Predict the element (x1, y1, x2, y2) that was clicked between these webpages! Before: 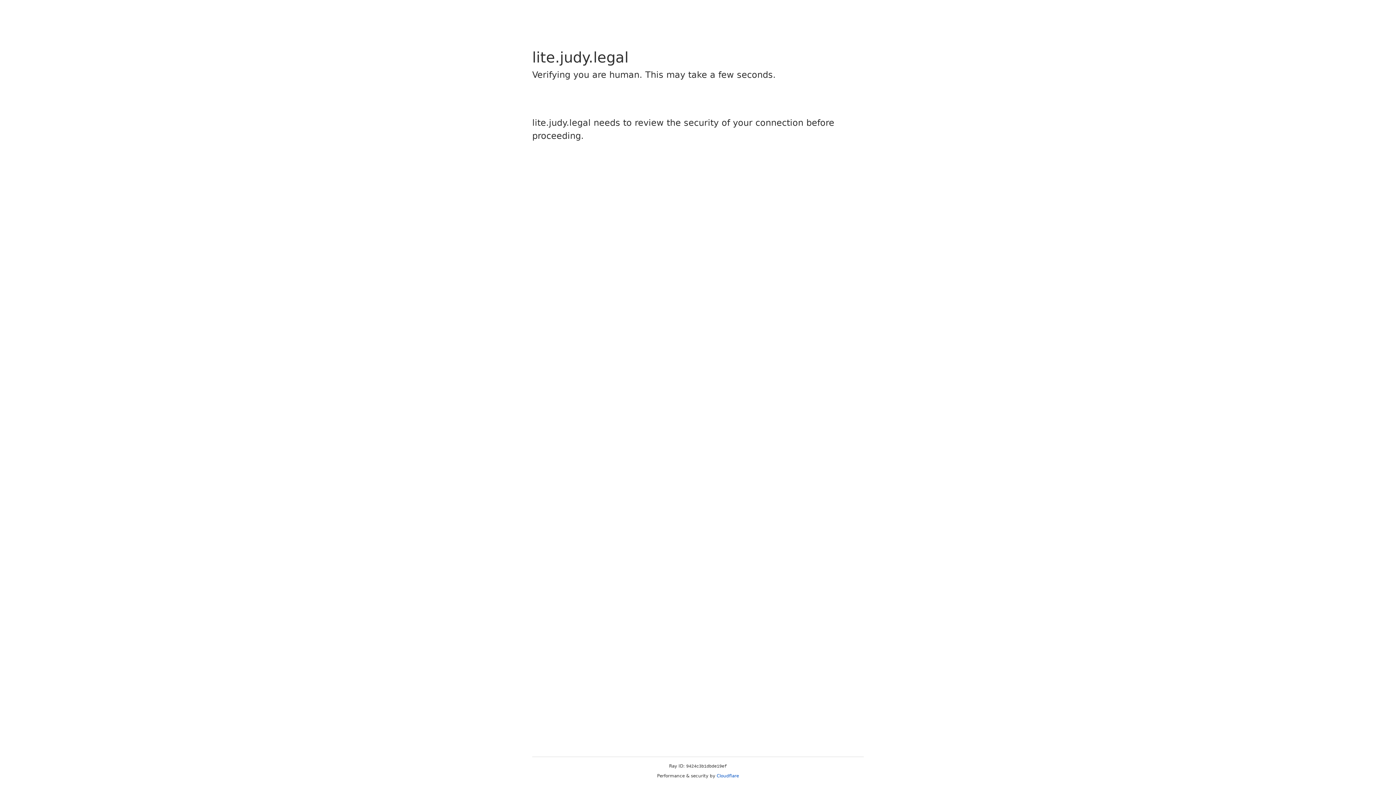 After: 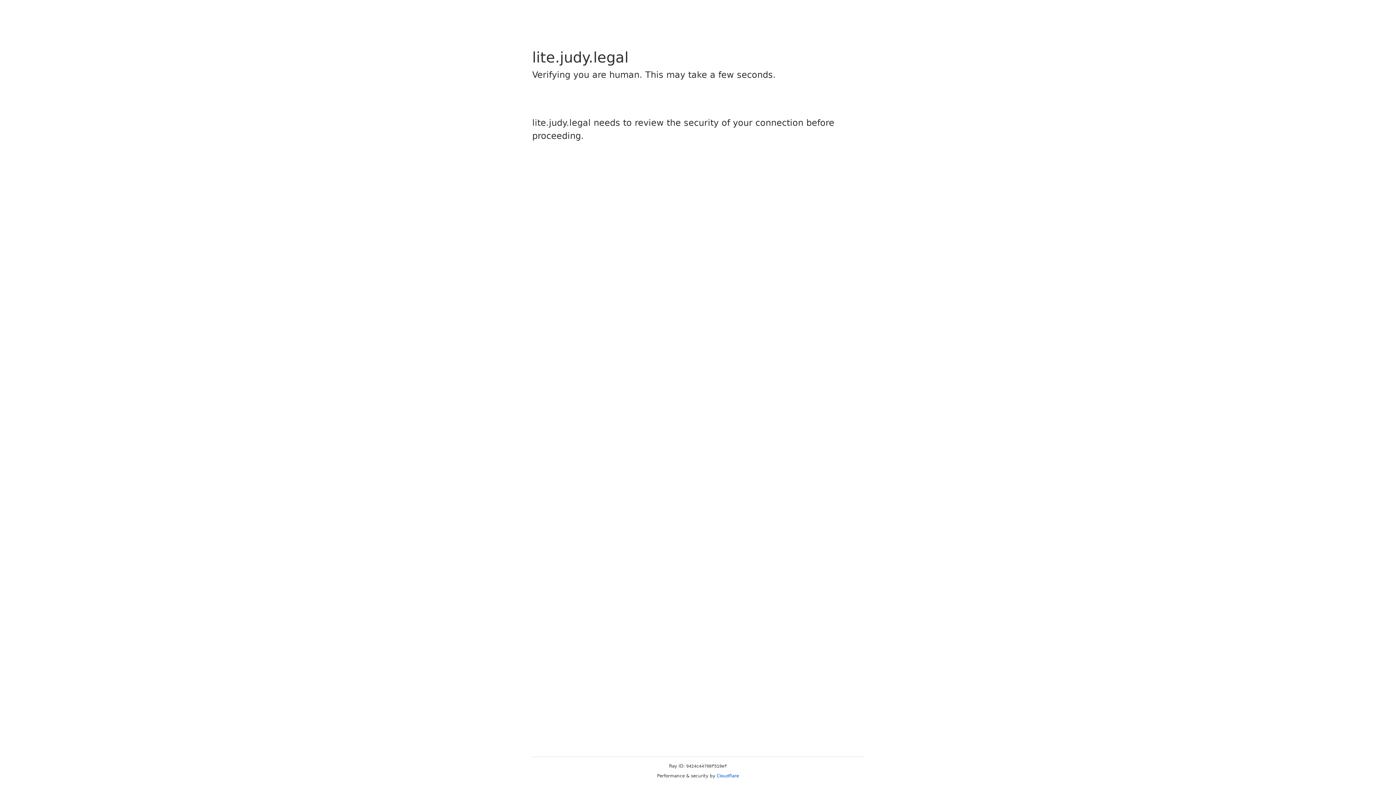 Action: bbox: (716, 773, 739, 778) label: Cloudflare